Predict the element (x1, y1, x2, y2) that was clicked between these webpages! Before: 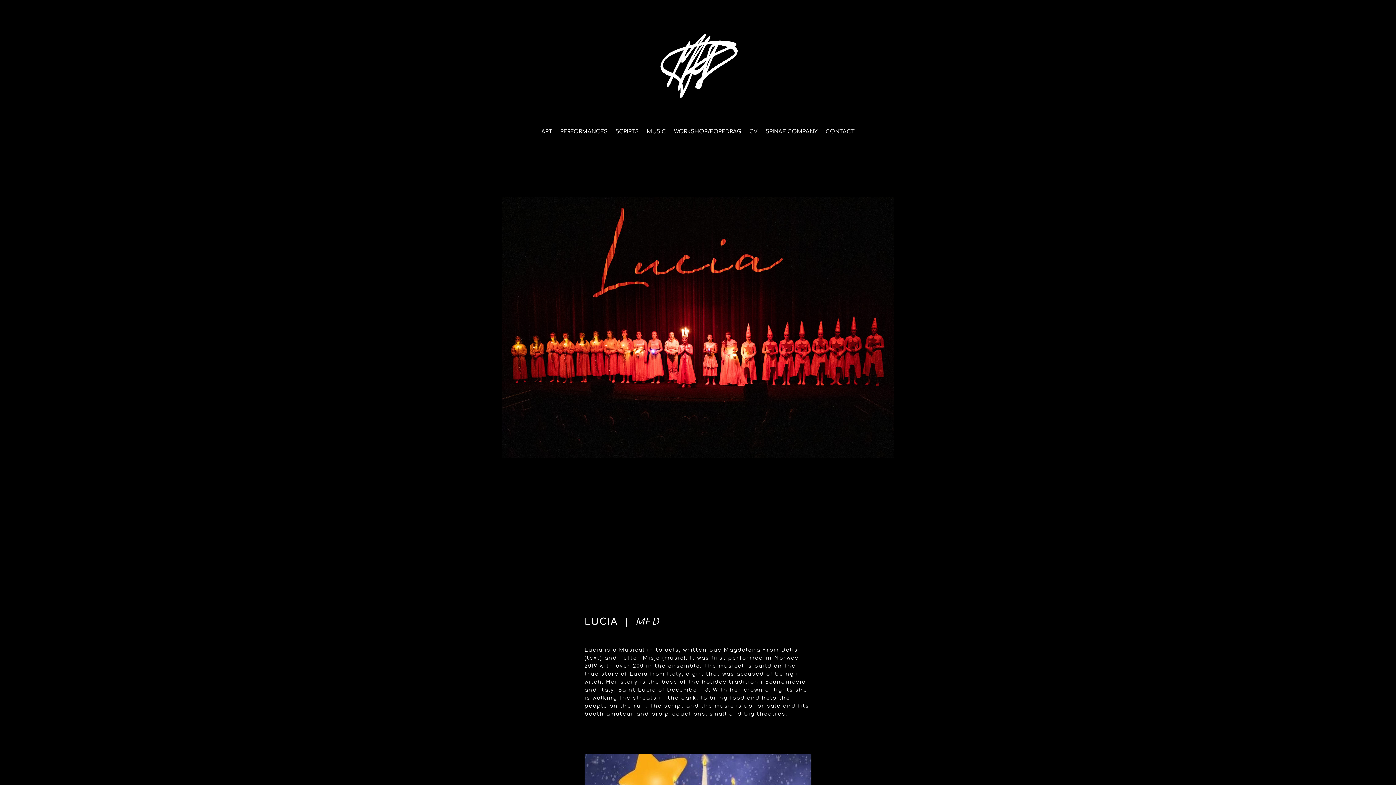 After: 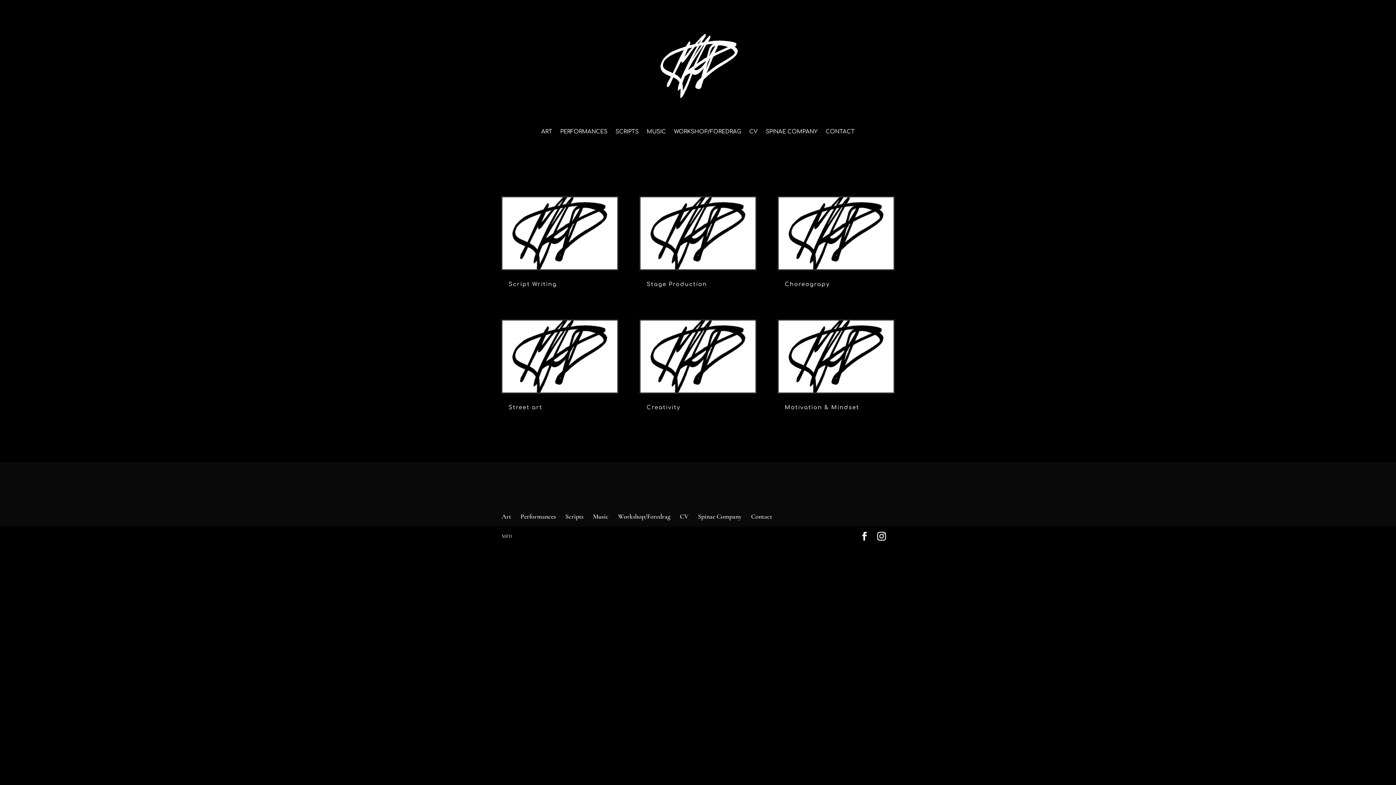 Action: label: WORKSHOP/FOREDRAG bbox: (674, 129, 741, 137)